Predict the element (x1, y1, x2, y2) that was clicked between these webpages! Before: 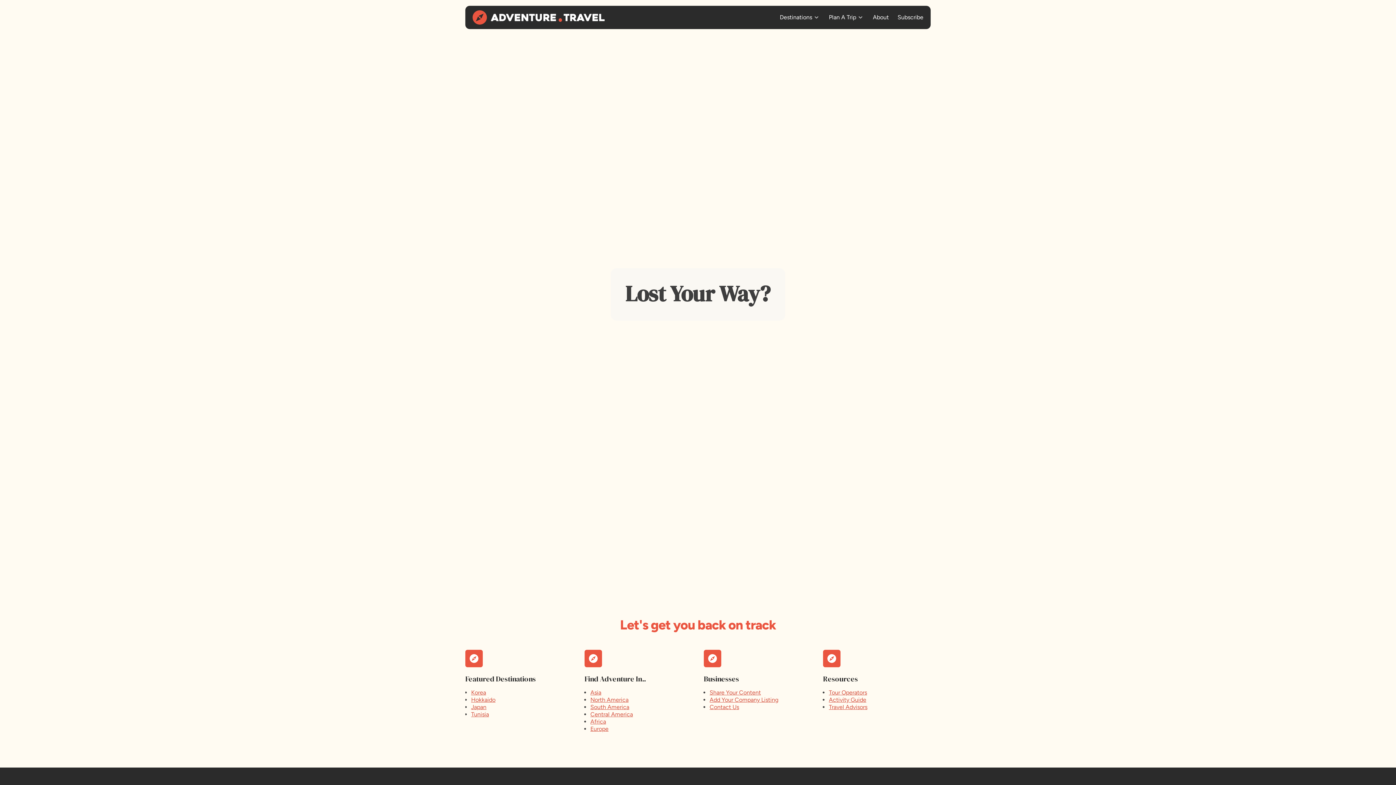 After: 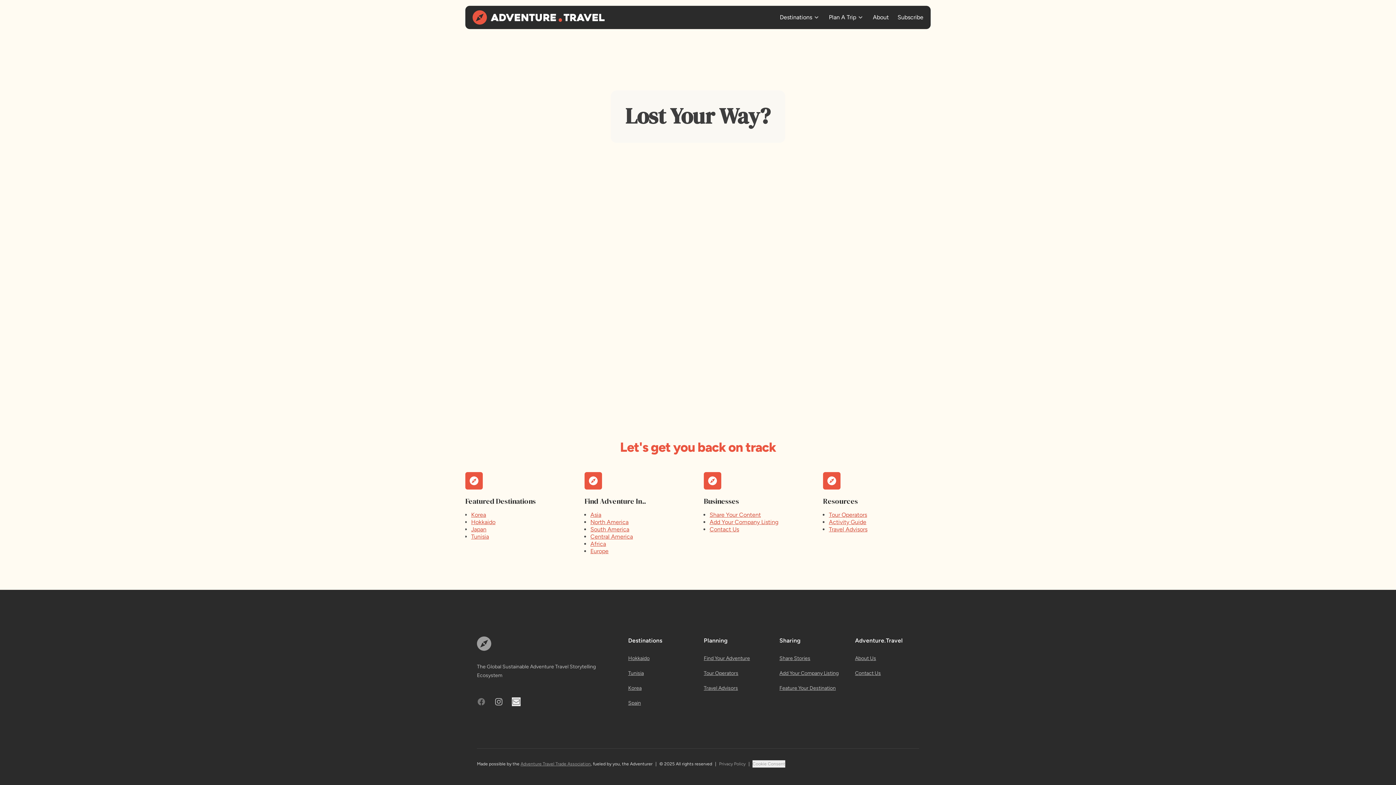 Action: bbox: (494, 263, 503, 272) label: Instagram